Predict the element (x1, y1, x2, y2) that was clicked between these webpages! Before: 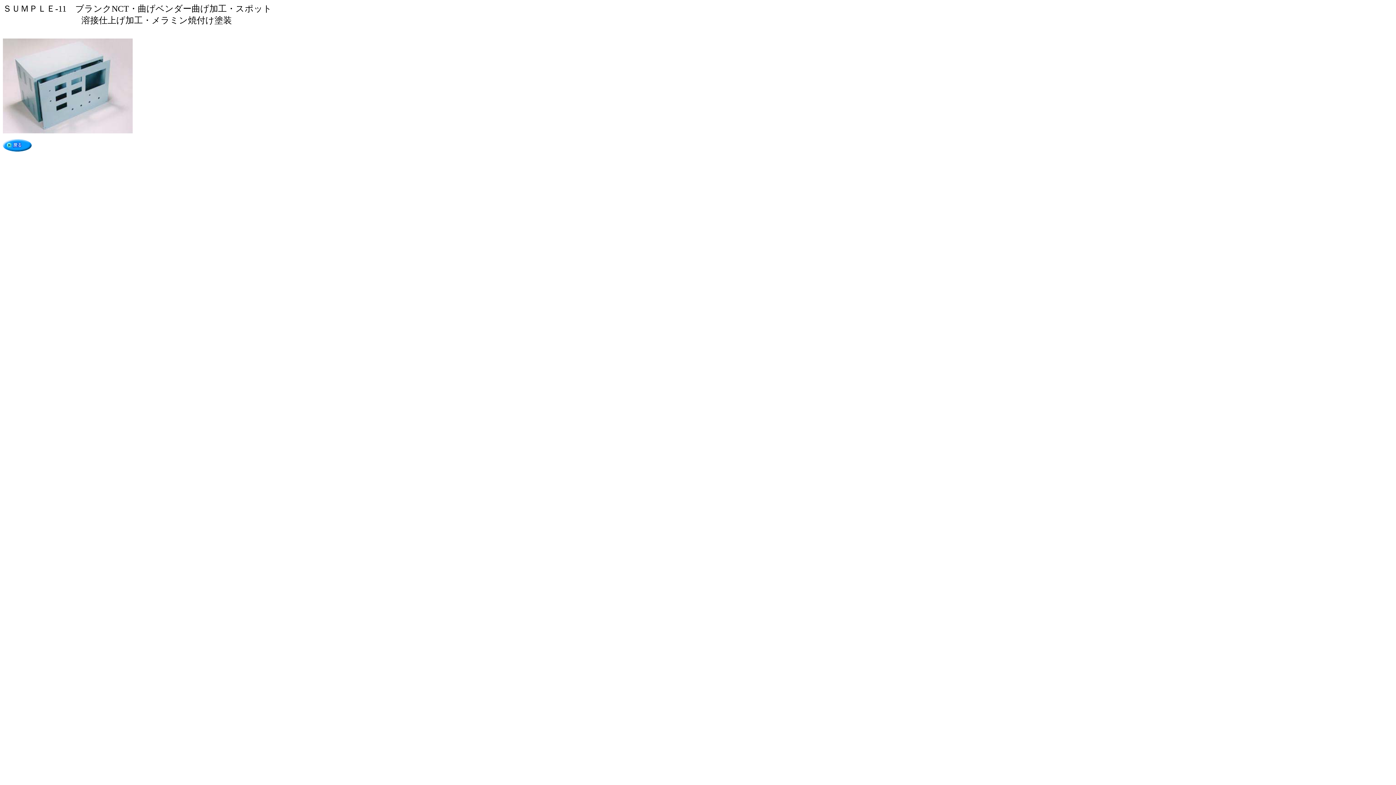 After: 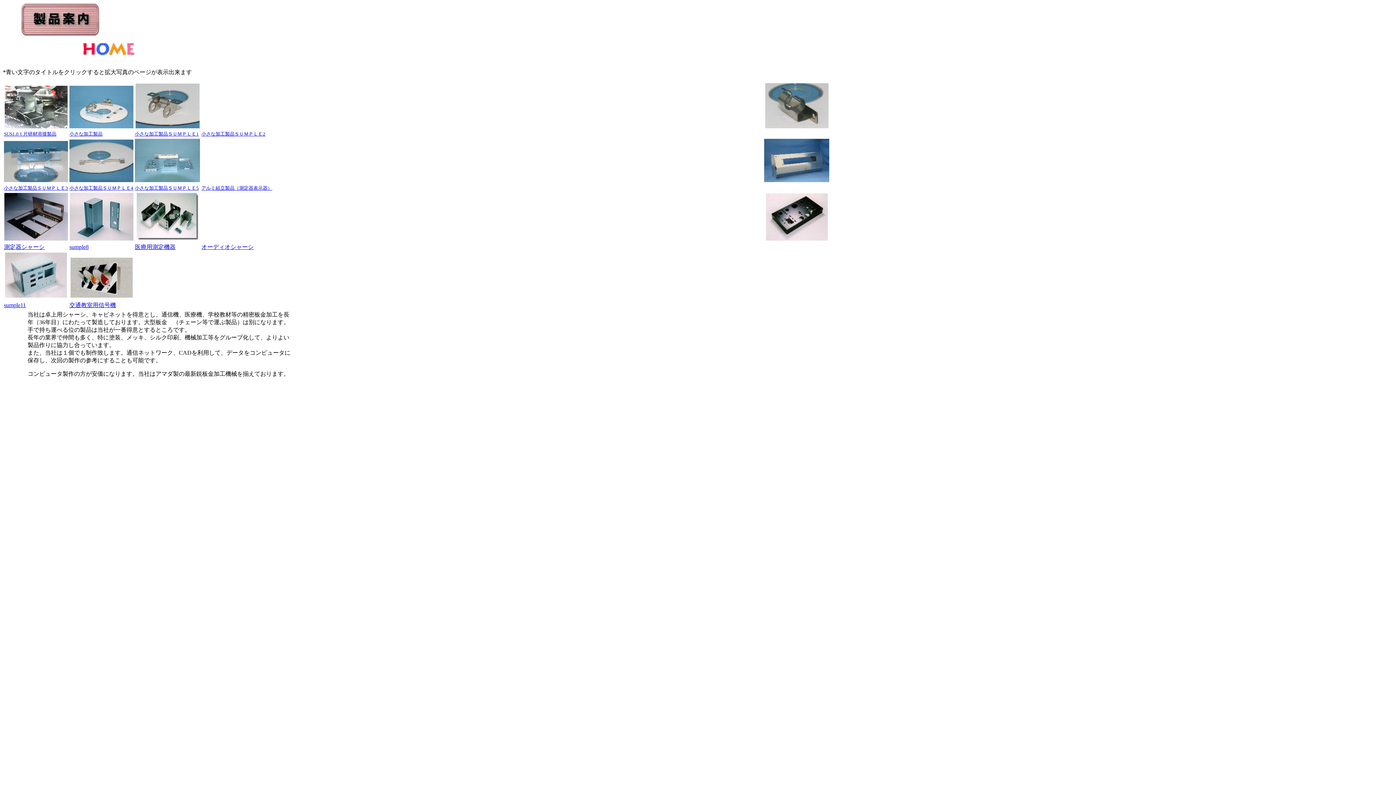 Action: bbox: (2, 146, 31, 152)